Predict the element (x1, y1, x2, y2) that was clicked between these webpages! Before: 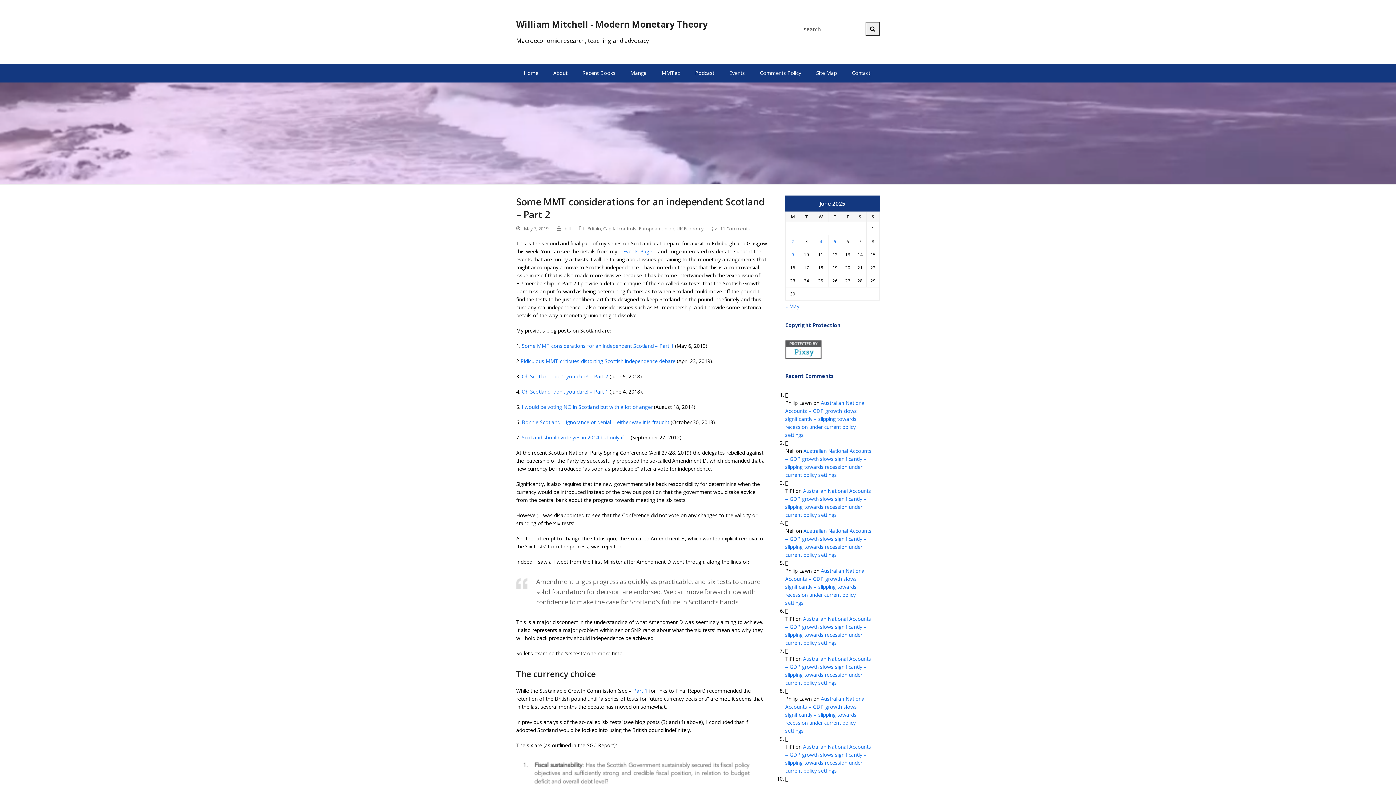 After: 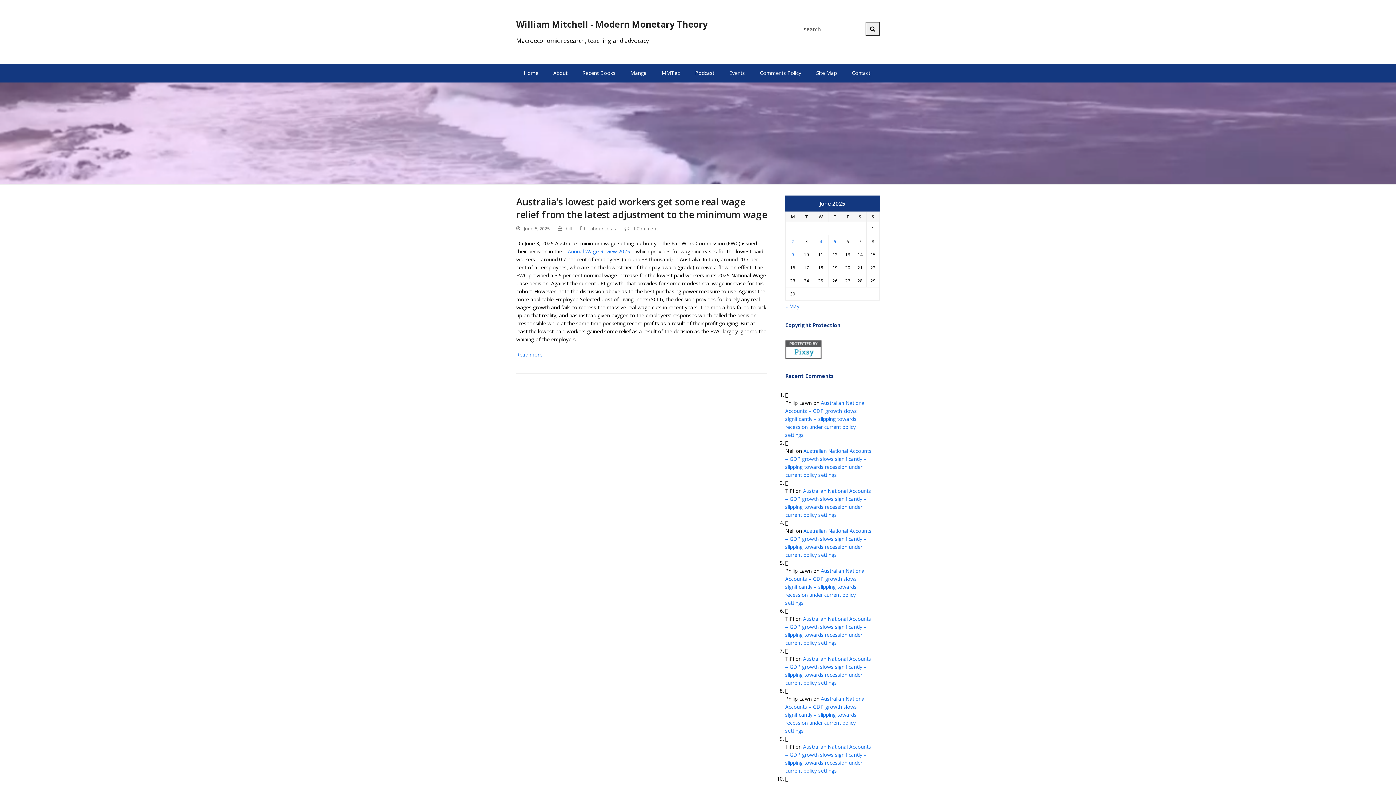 Action: bbox: (828, 235, 841, 248) label: Posts published on June 5, 2025